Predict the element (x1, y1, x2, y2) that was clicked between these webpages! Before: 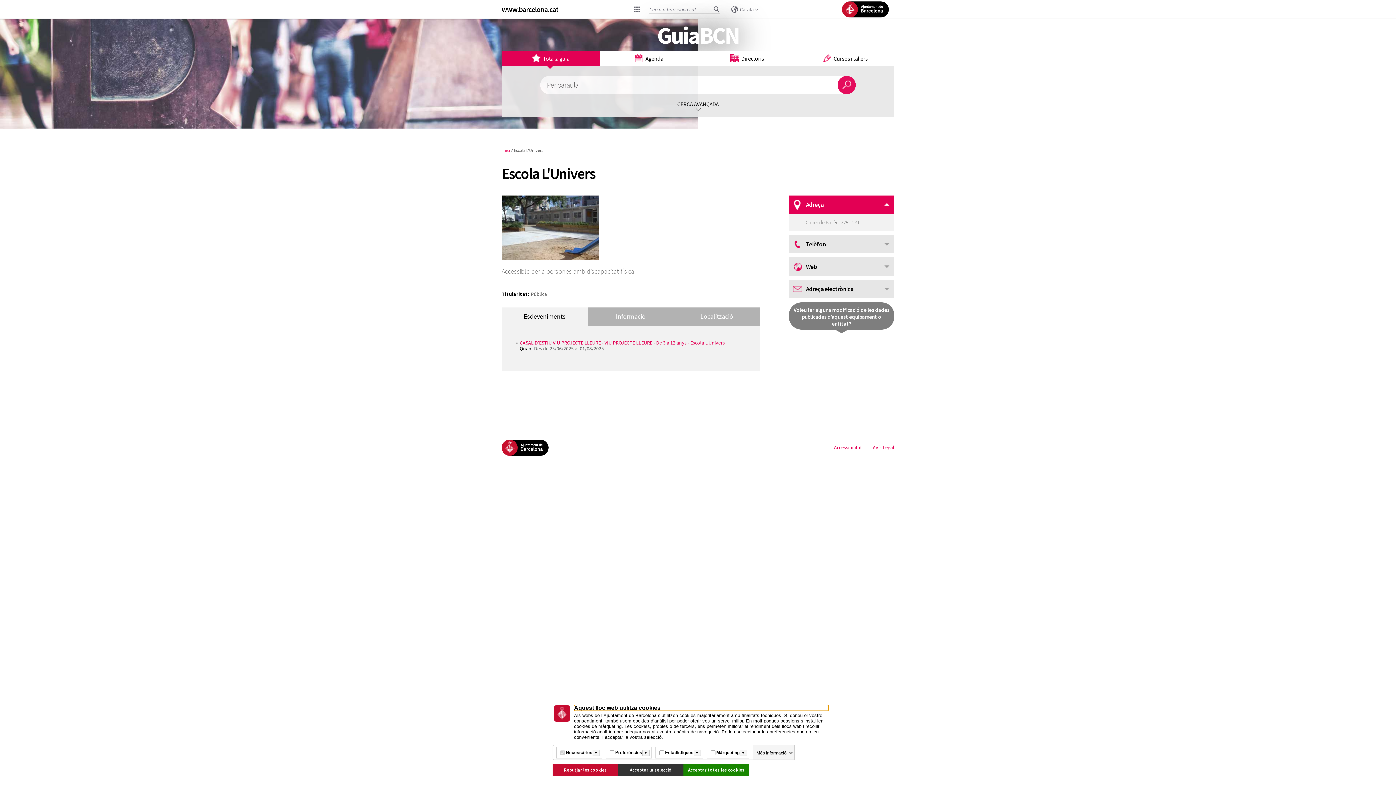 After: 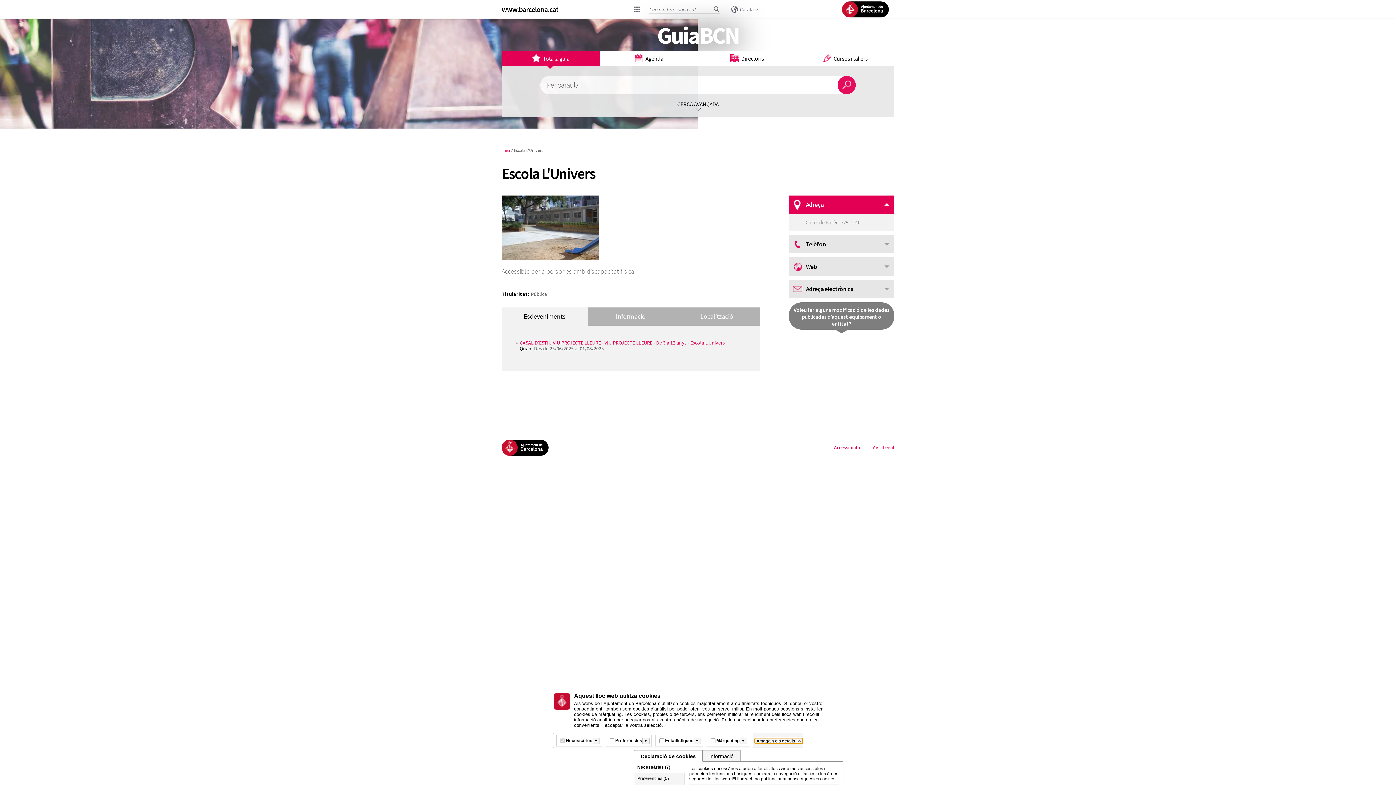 Action: label: Més informació bbox: (754, 750, 794, 755)